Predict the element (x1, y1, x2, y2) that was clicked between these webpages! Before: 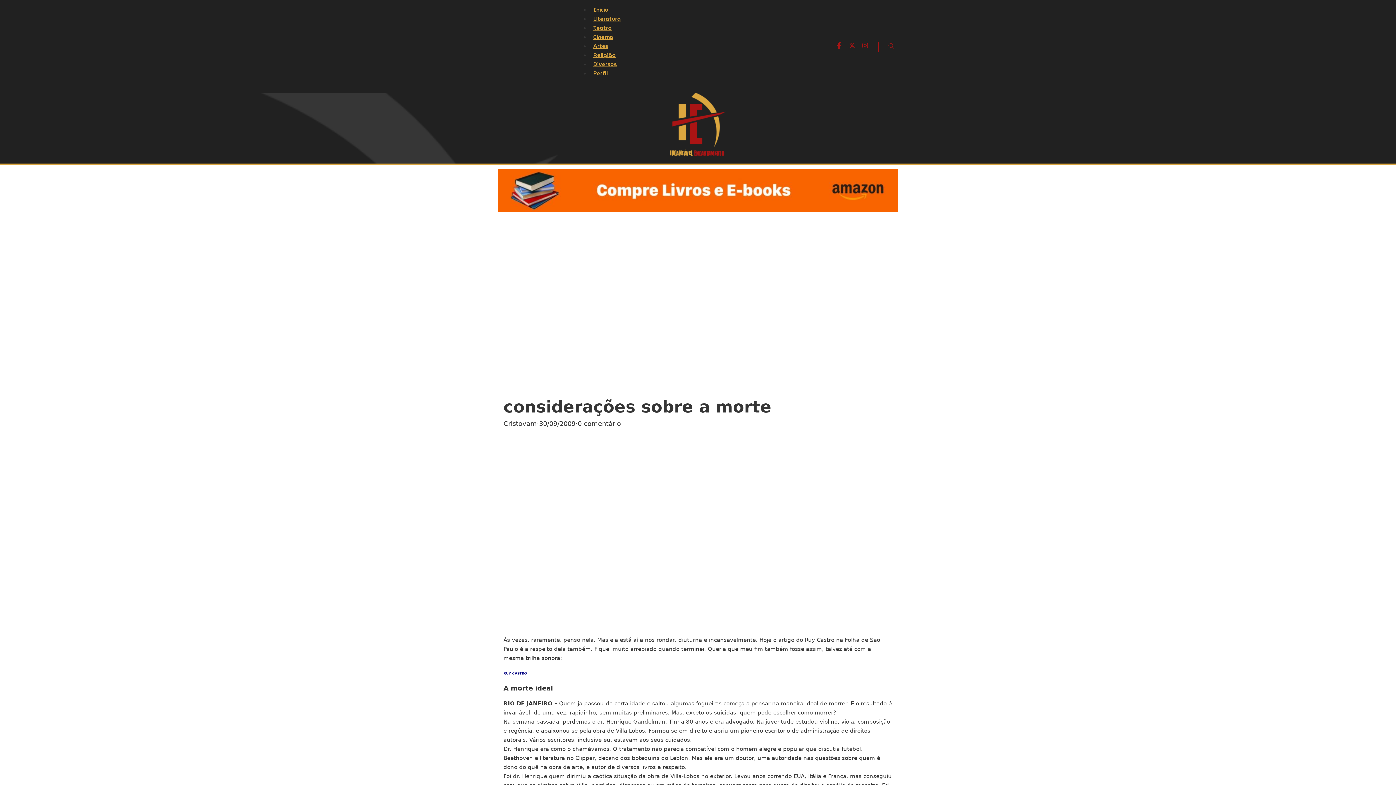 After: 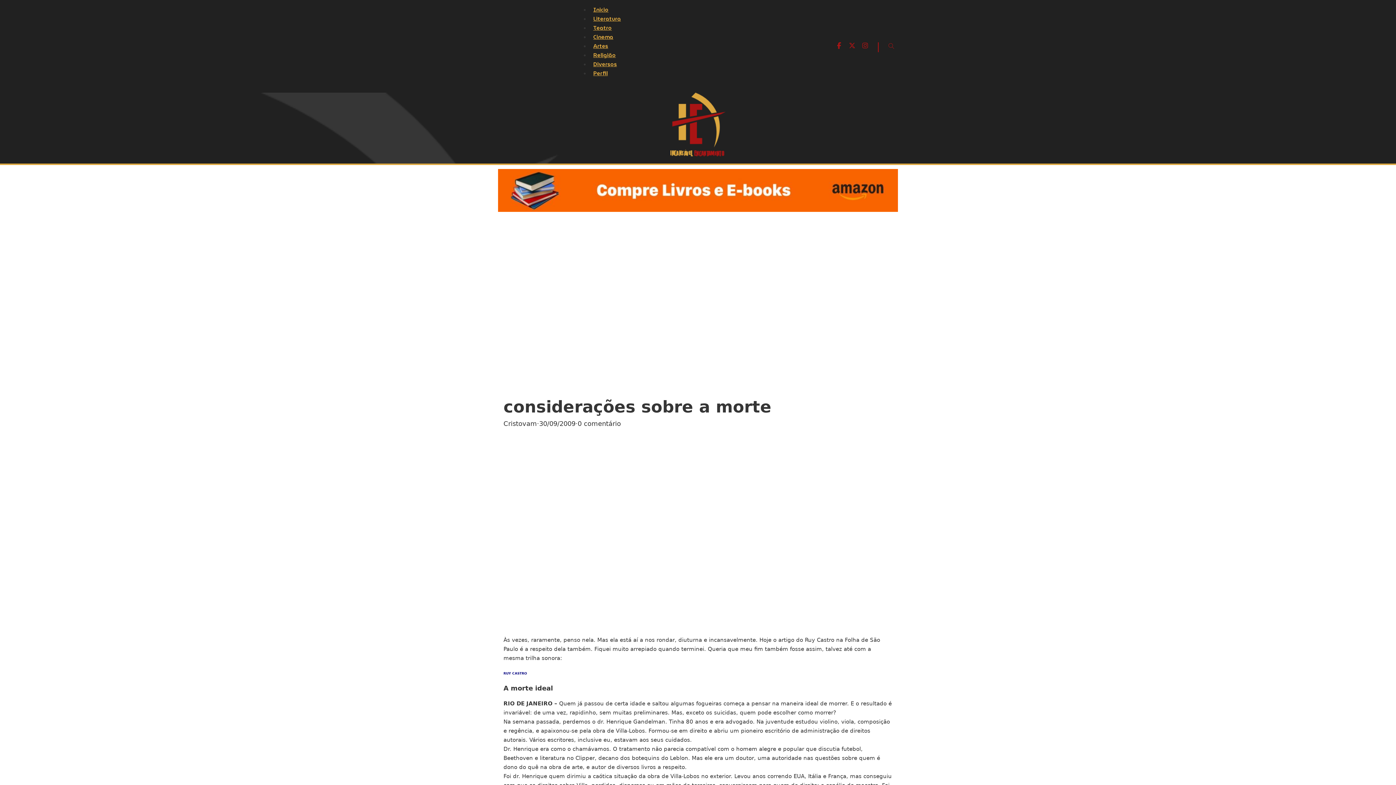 Action: bbox: (498, 168, 898, 212)